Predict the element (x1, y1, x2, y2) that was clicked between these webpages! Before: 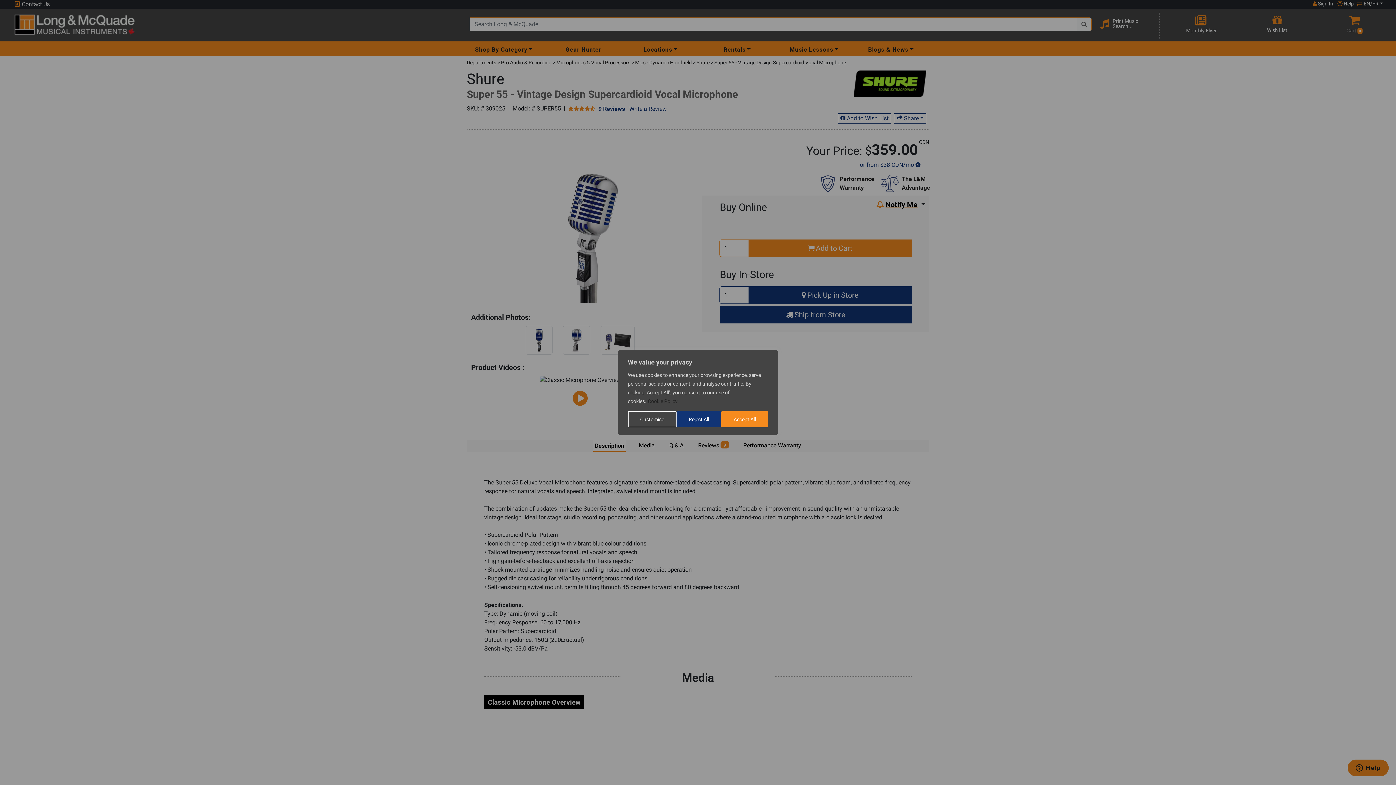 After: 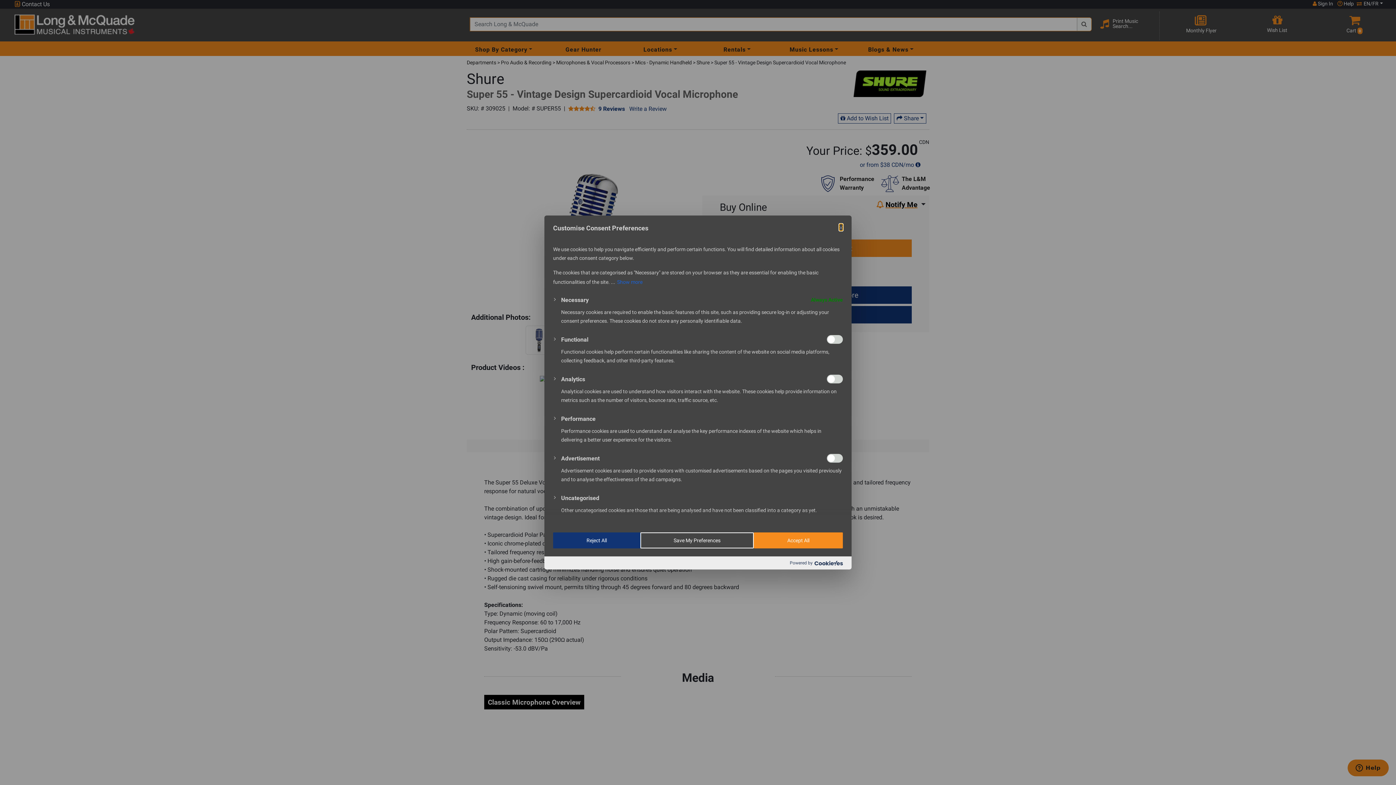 Action: label: Customise bbox: (628, 411, 676, 427)